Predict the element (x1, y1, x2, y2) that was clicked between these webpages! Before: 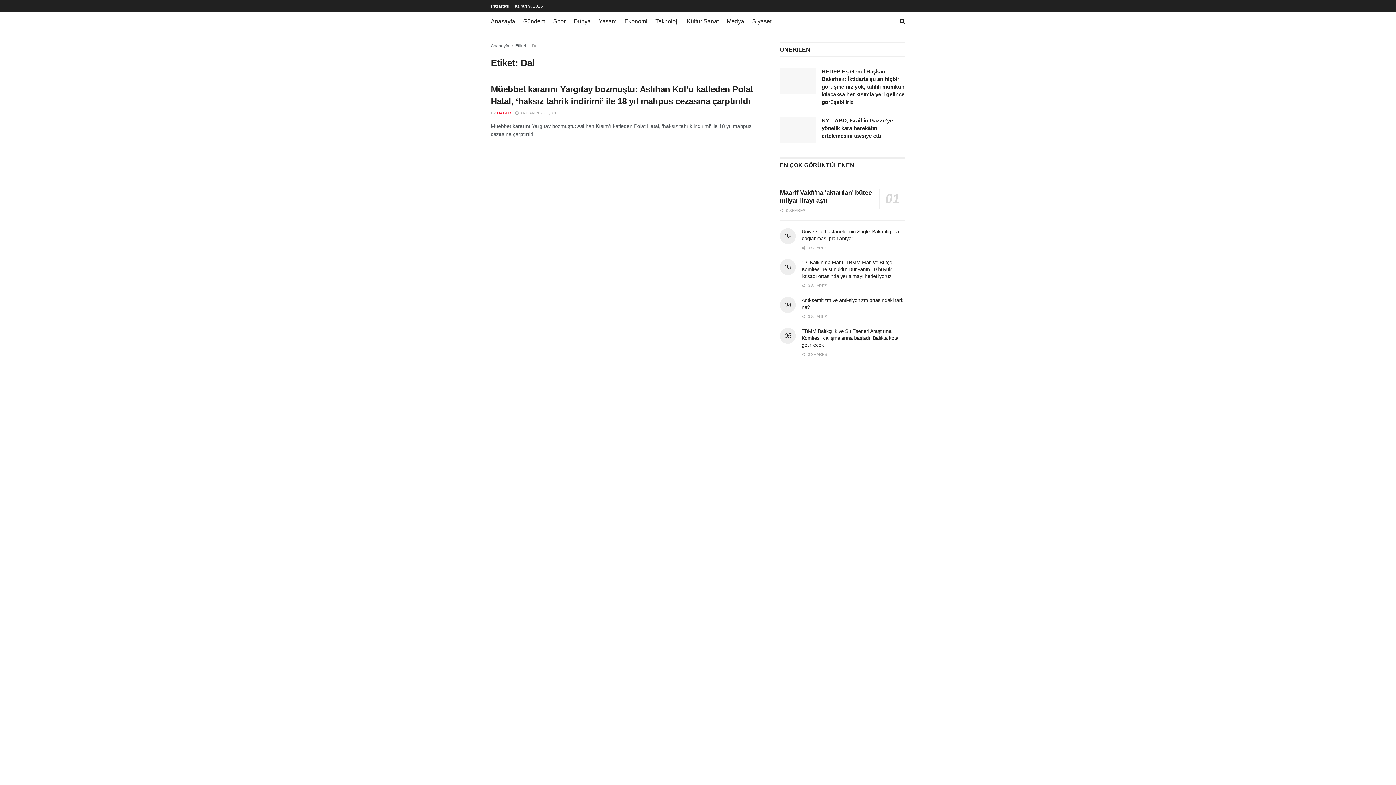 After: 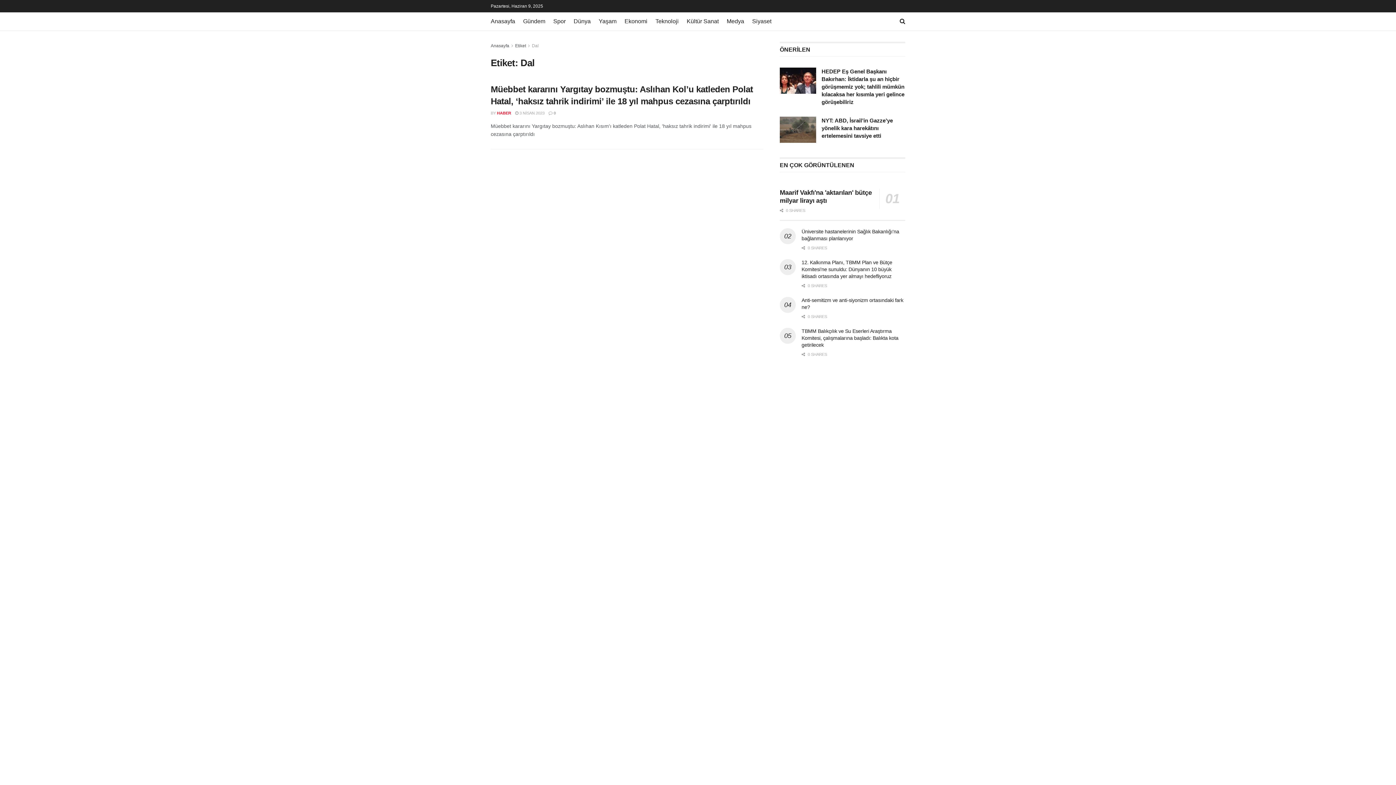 Action: label: Etiket bbox: (515, 43, 526, 48)